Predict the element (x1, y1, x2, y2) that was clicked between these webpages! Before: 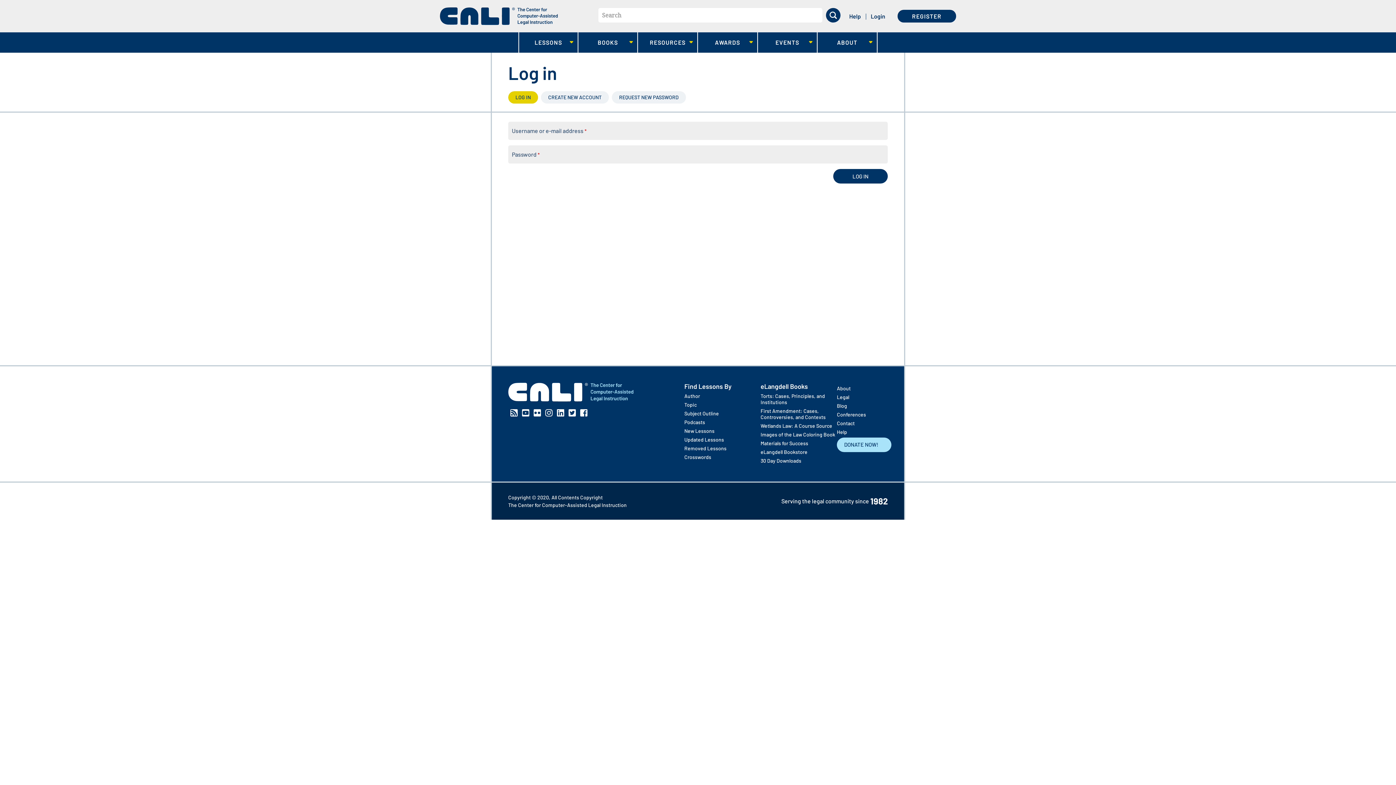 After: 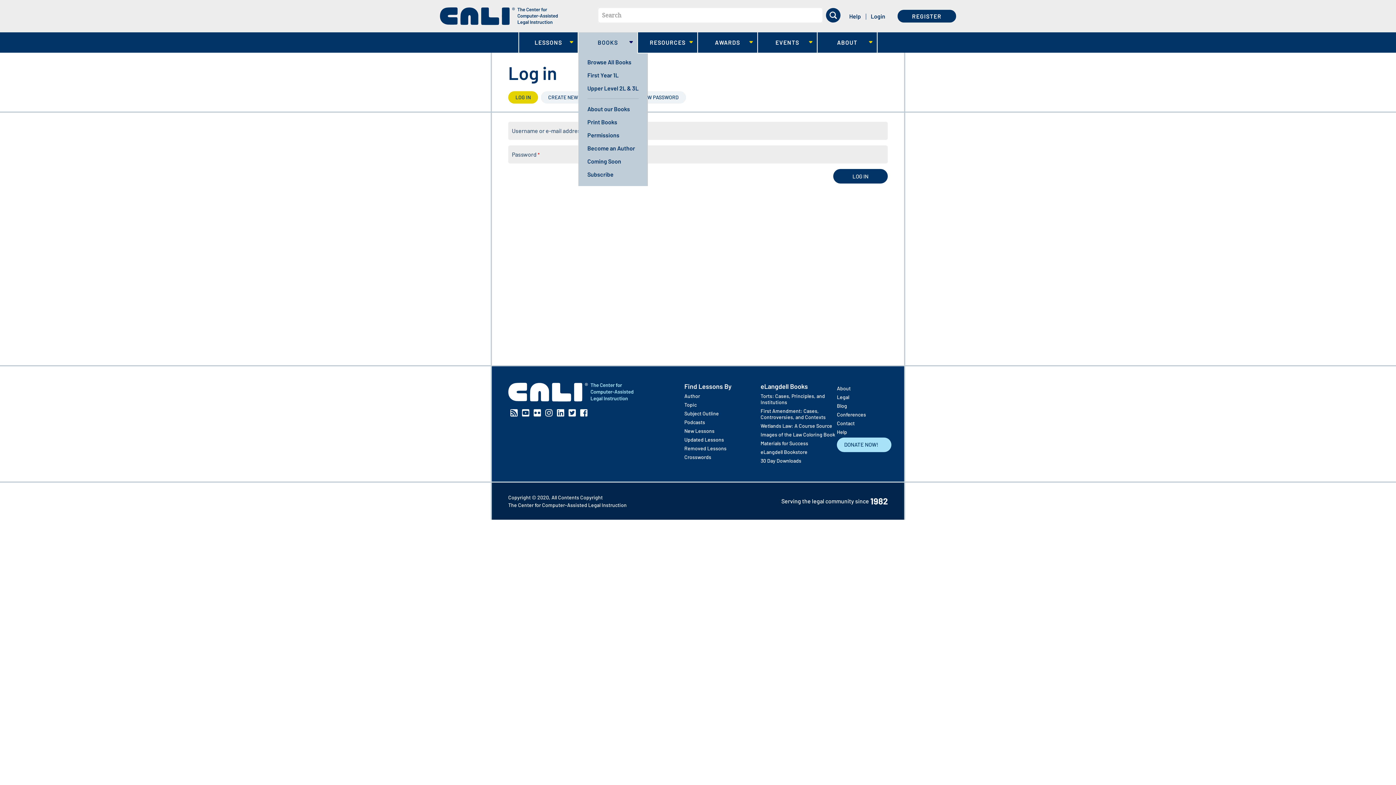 Action: bbox: (578, 32, 637, 52) label: BOOKS
»